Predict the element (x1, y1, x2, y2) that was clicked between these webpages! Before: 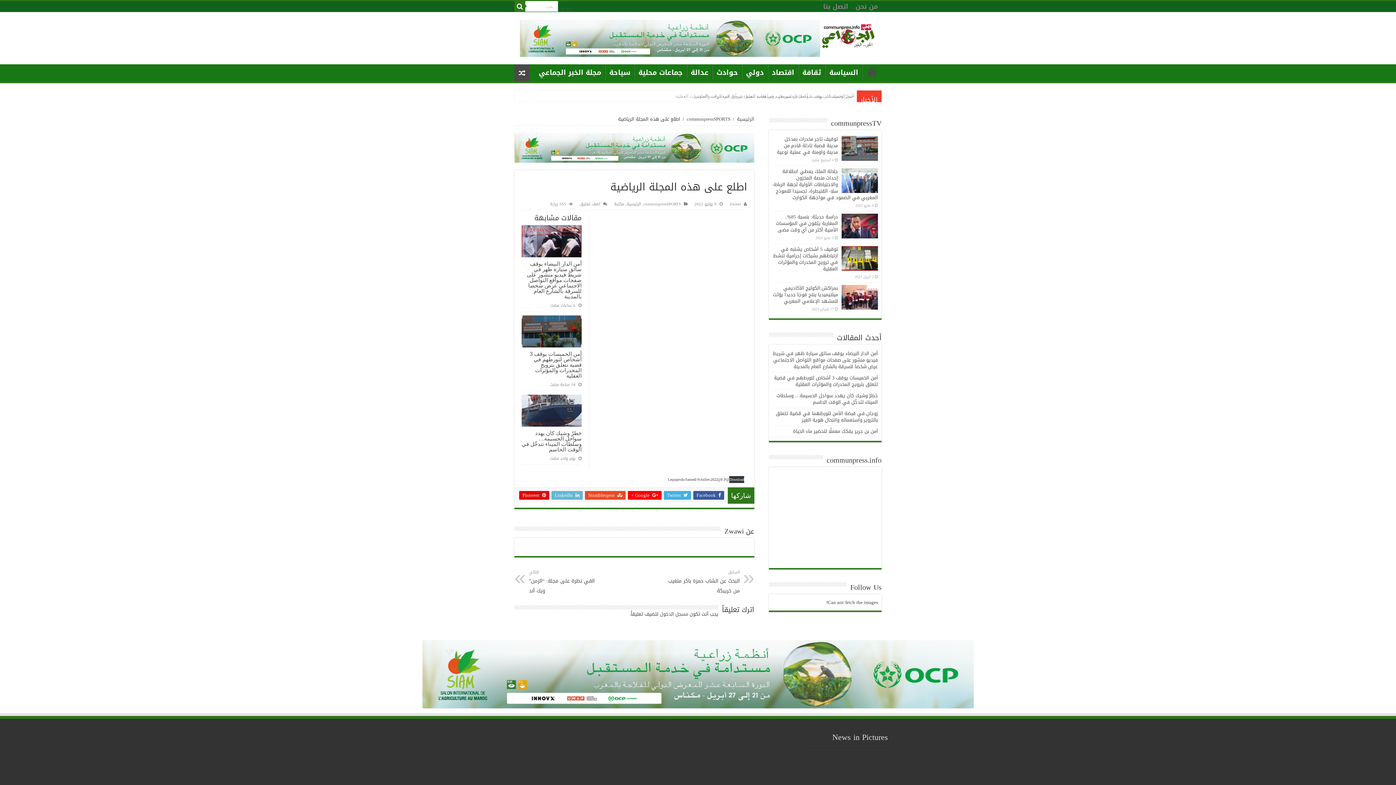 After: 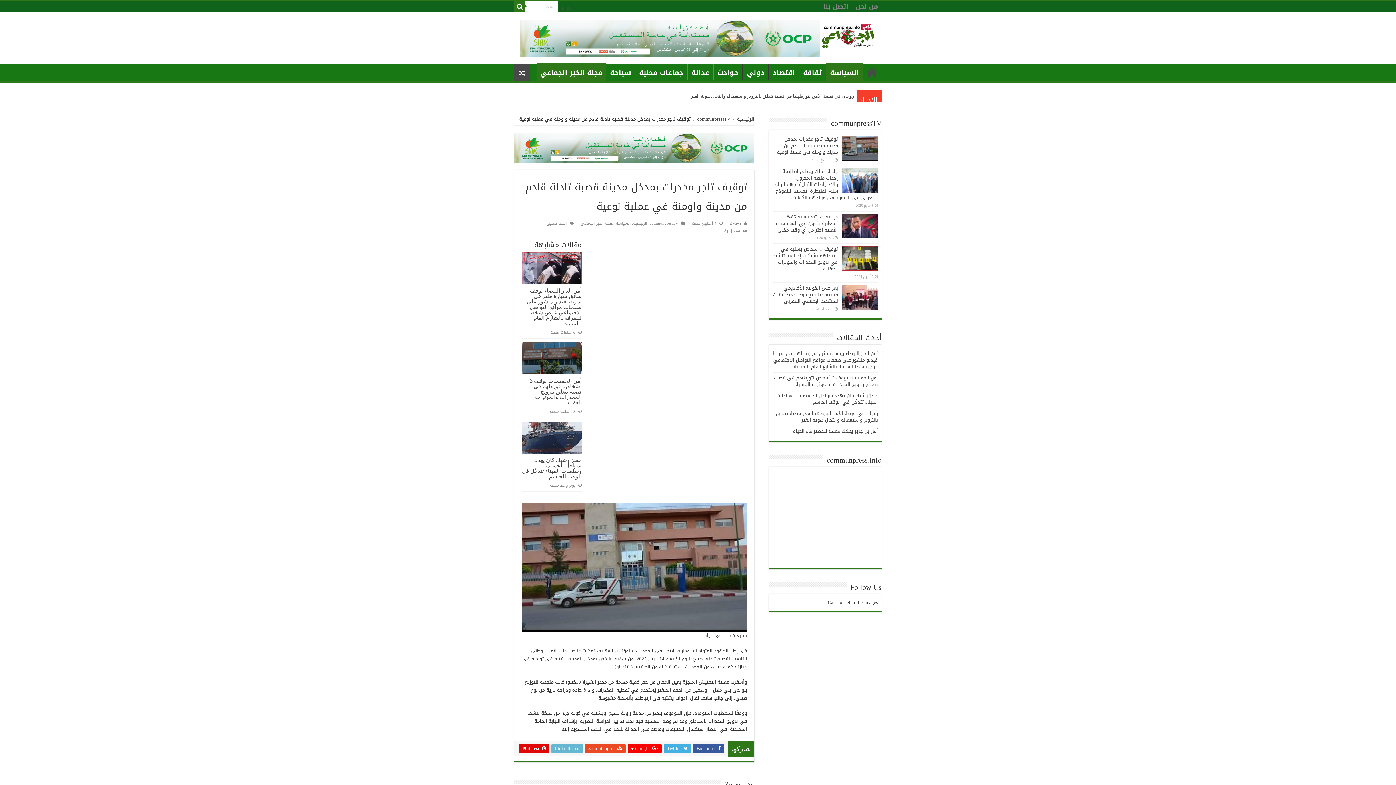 Action: bbox: (841, 136, 878, 160)